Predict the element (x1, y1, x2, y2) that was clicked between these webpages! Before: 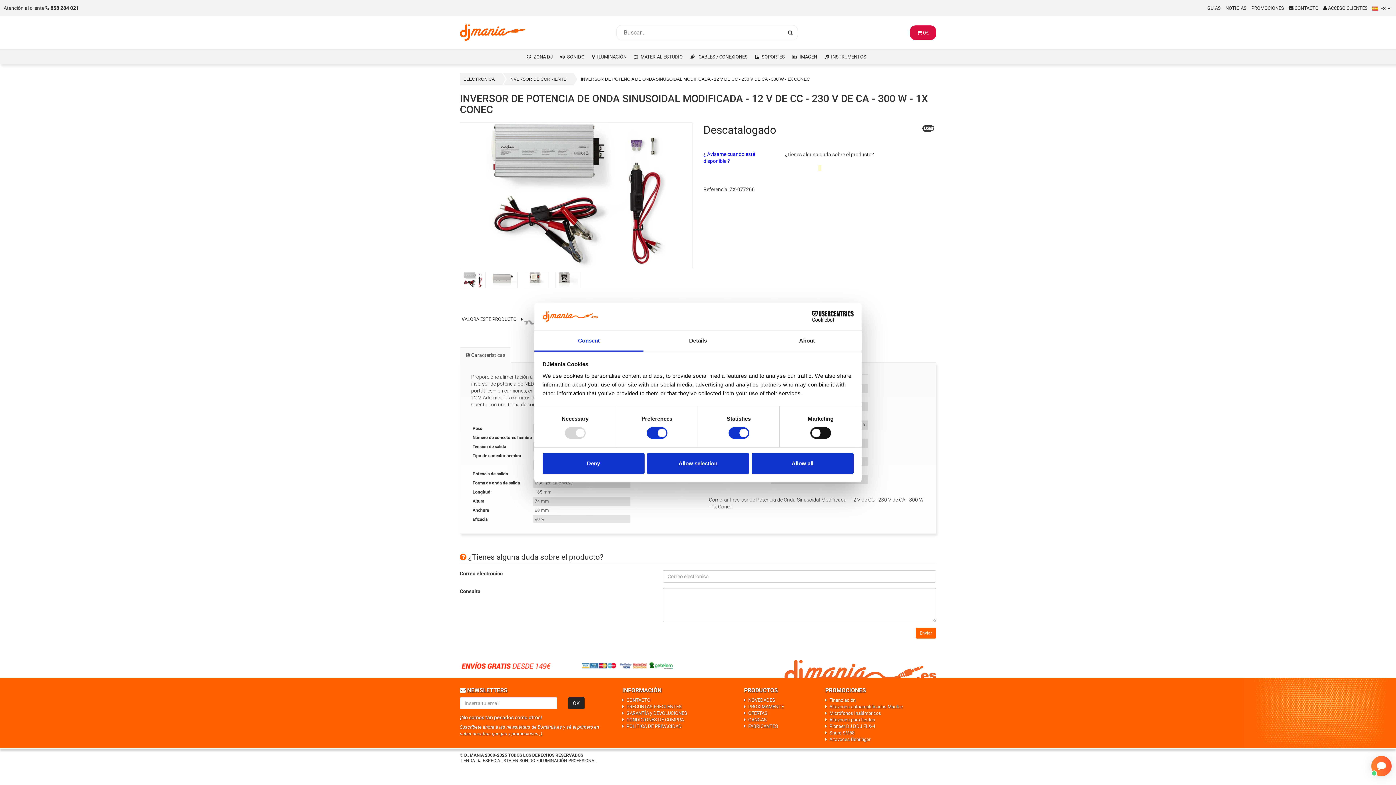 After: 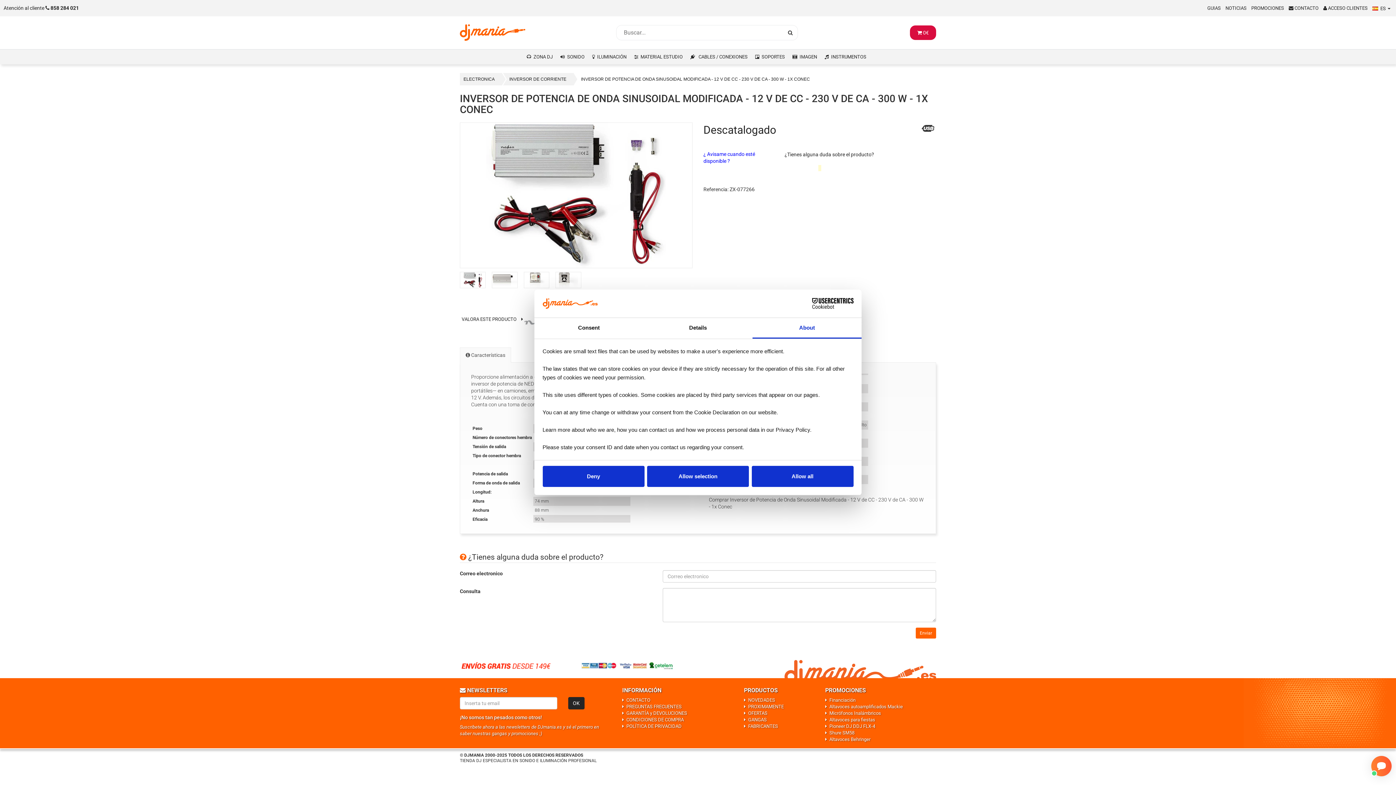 Action: bbox: (752, 331, 861, 351) label: About